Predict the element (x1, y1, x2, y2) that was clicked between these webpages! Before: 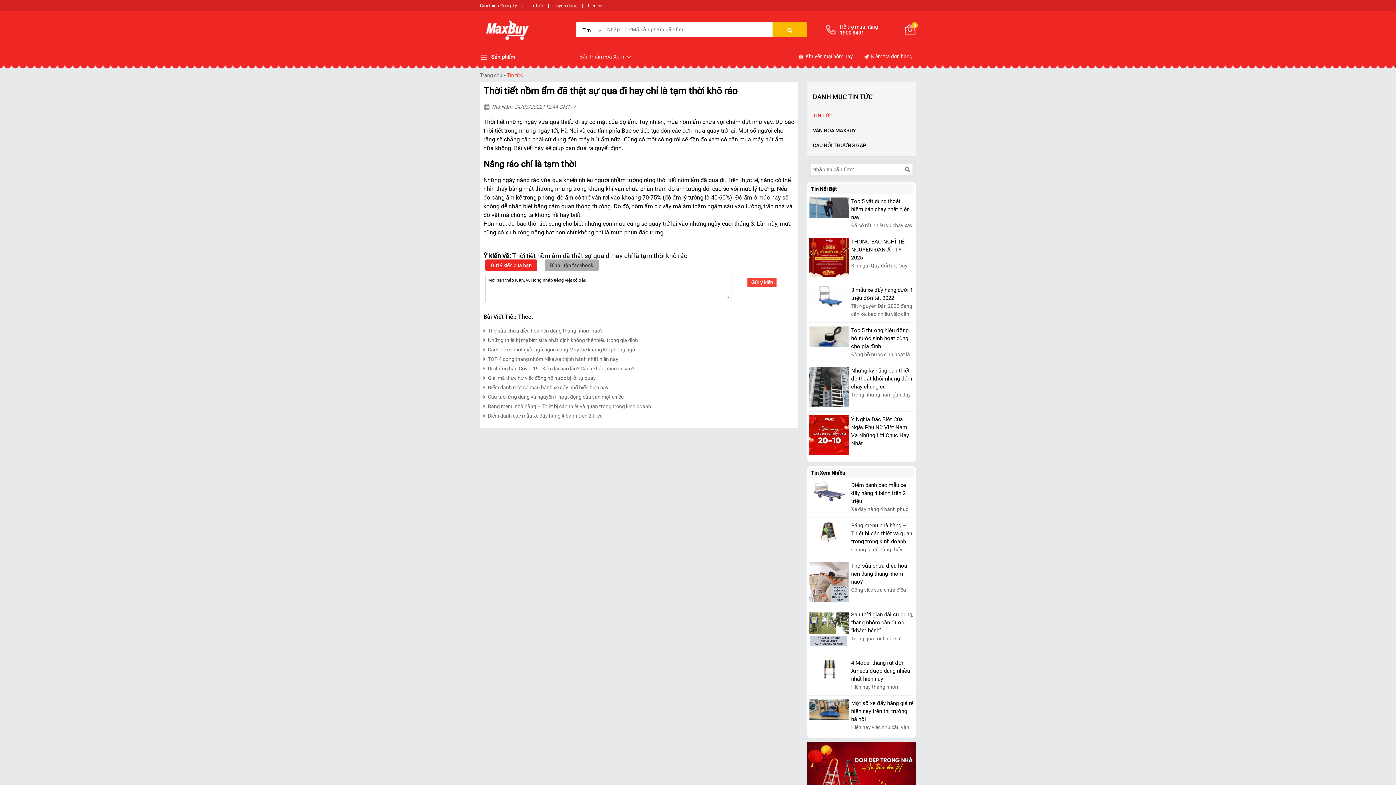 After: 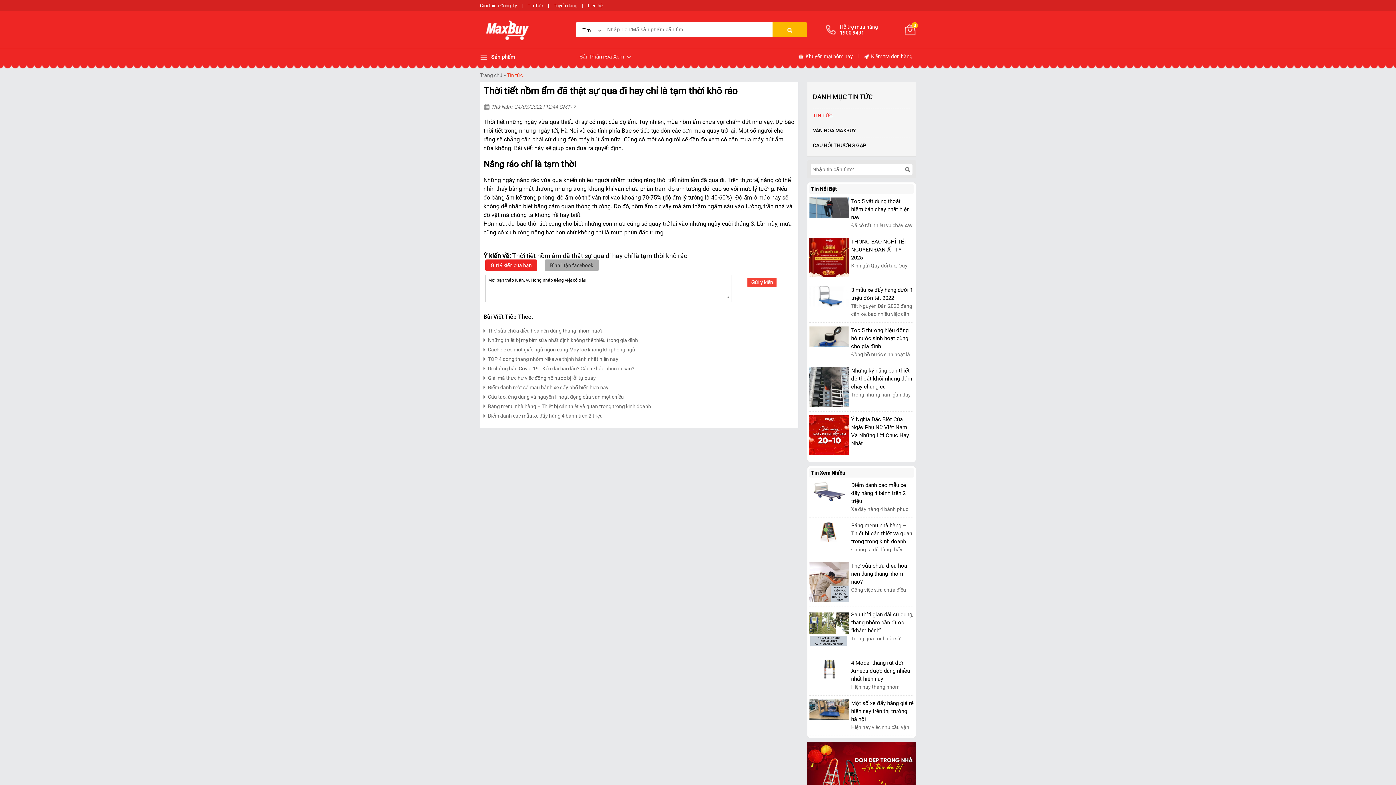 Action: label: Sản Phẩm Đã Xem   bbox: (576, 49, 636, 64)